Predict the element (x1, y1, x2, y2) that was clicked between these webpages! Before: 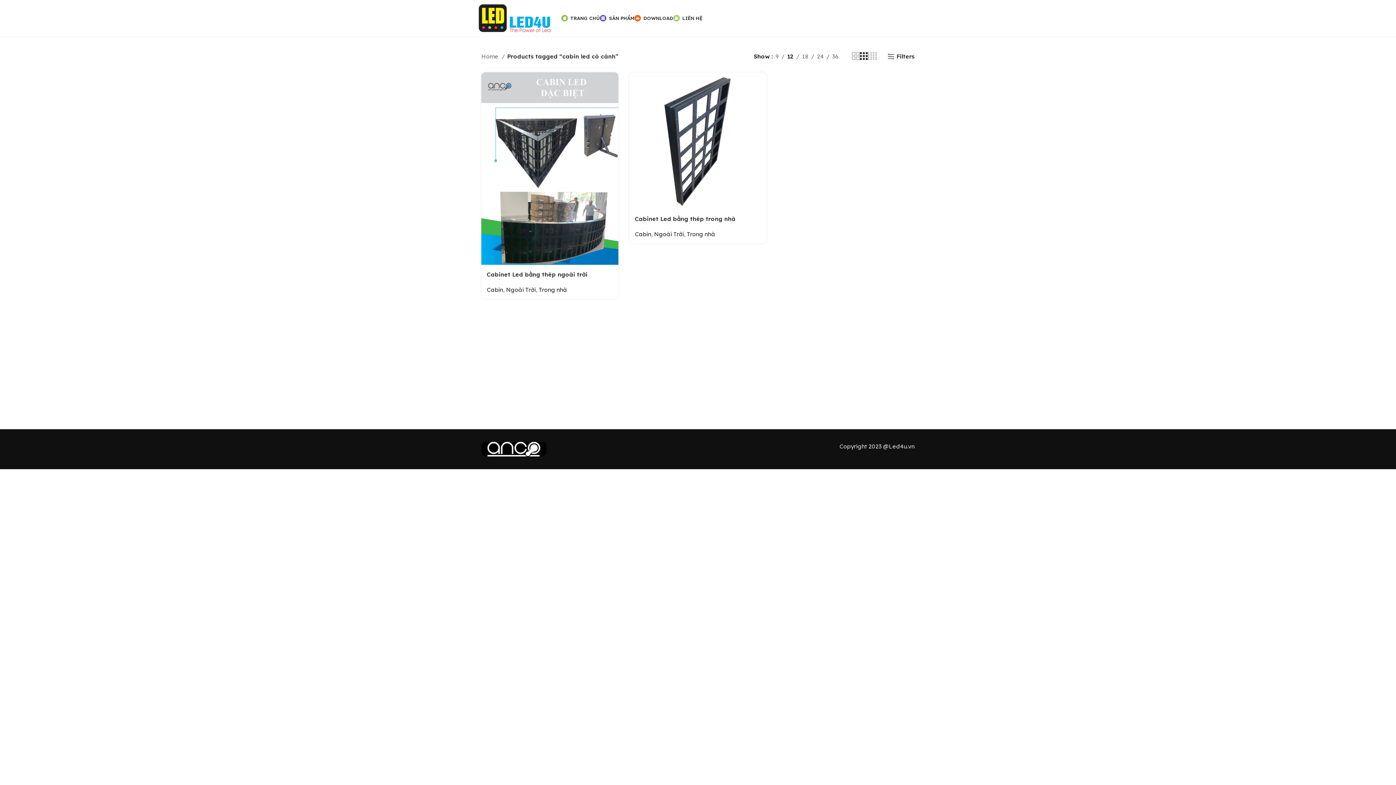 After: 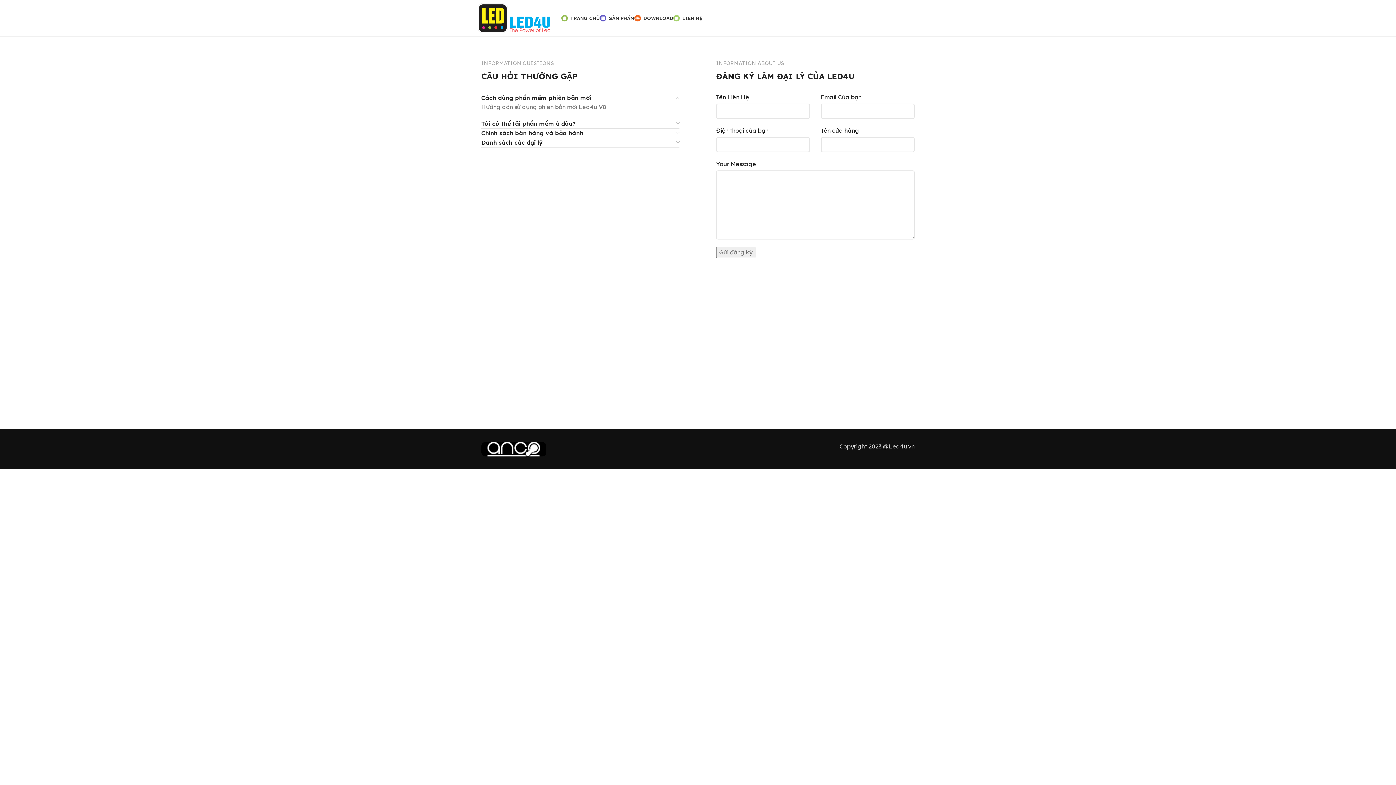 Action: bbox: (673, 10, 702, 25) label: LIÊN HỆ